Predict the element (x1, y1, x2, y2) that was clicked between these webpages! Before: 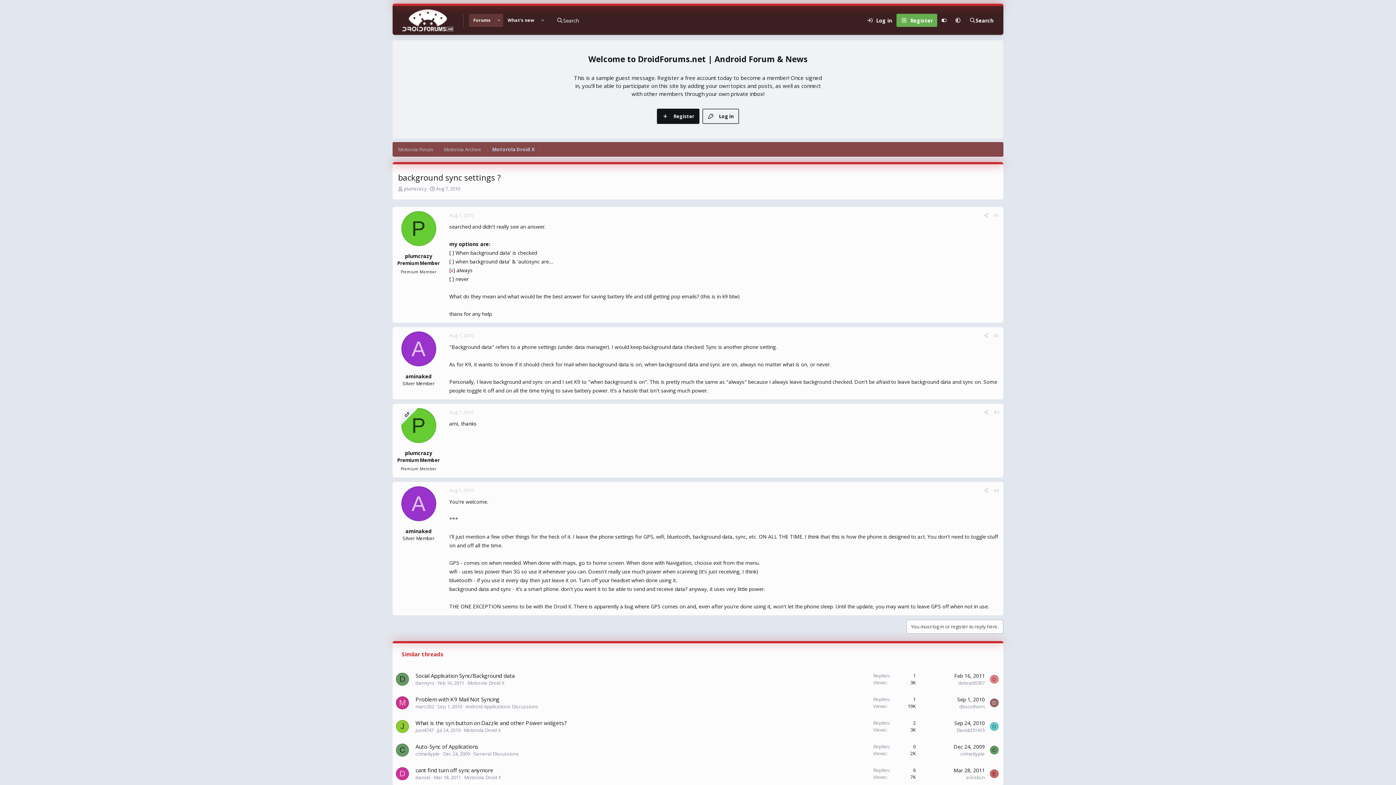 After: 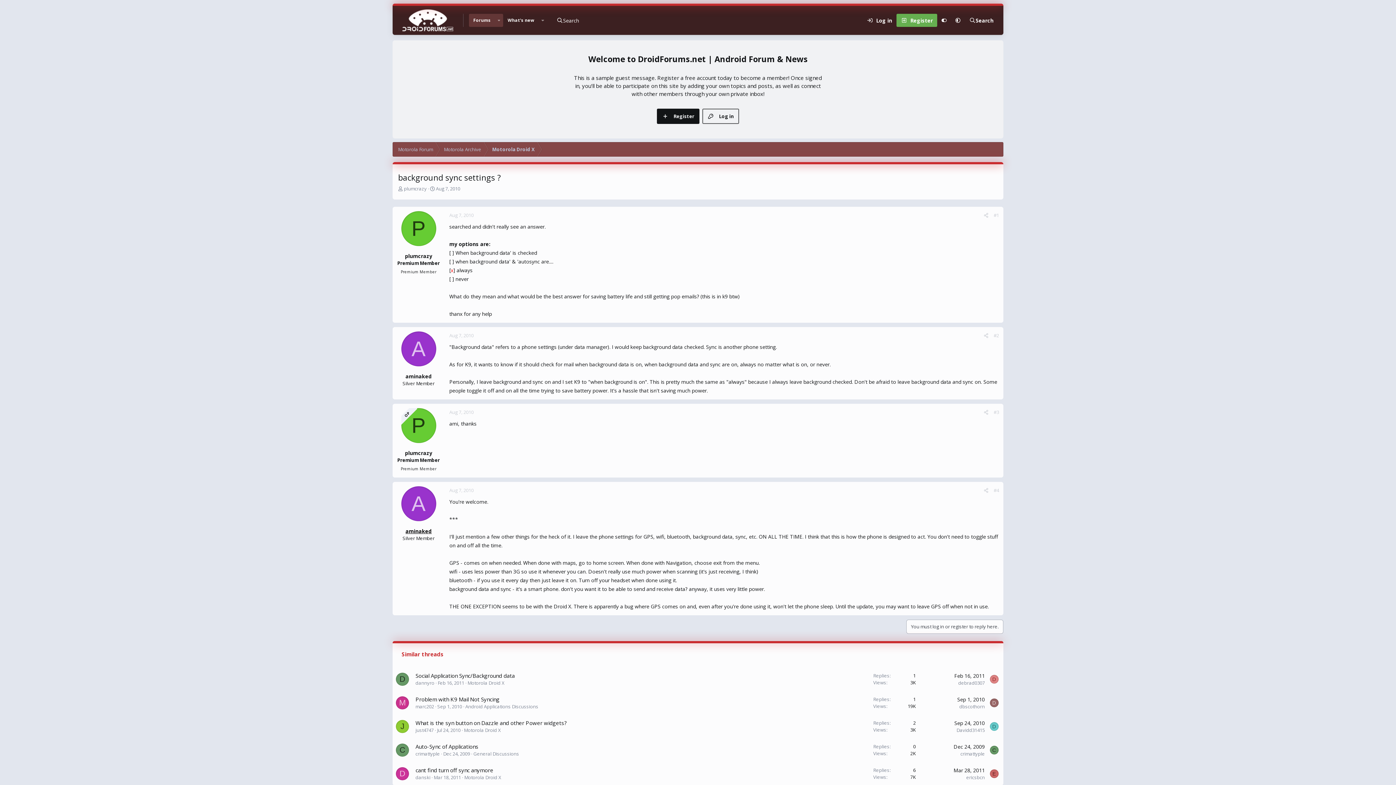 Action: label: aminaked bbox: (405, 528, 431, 534)